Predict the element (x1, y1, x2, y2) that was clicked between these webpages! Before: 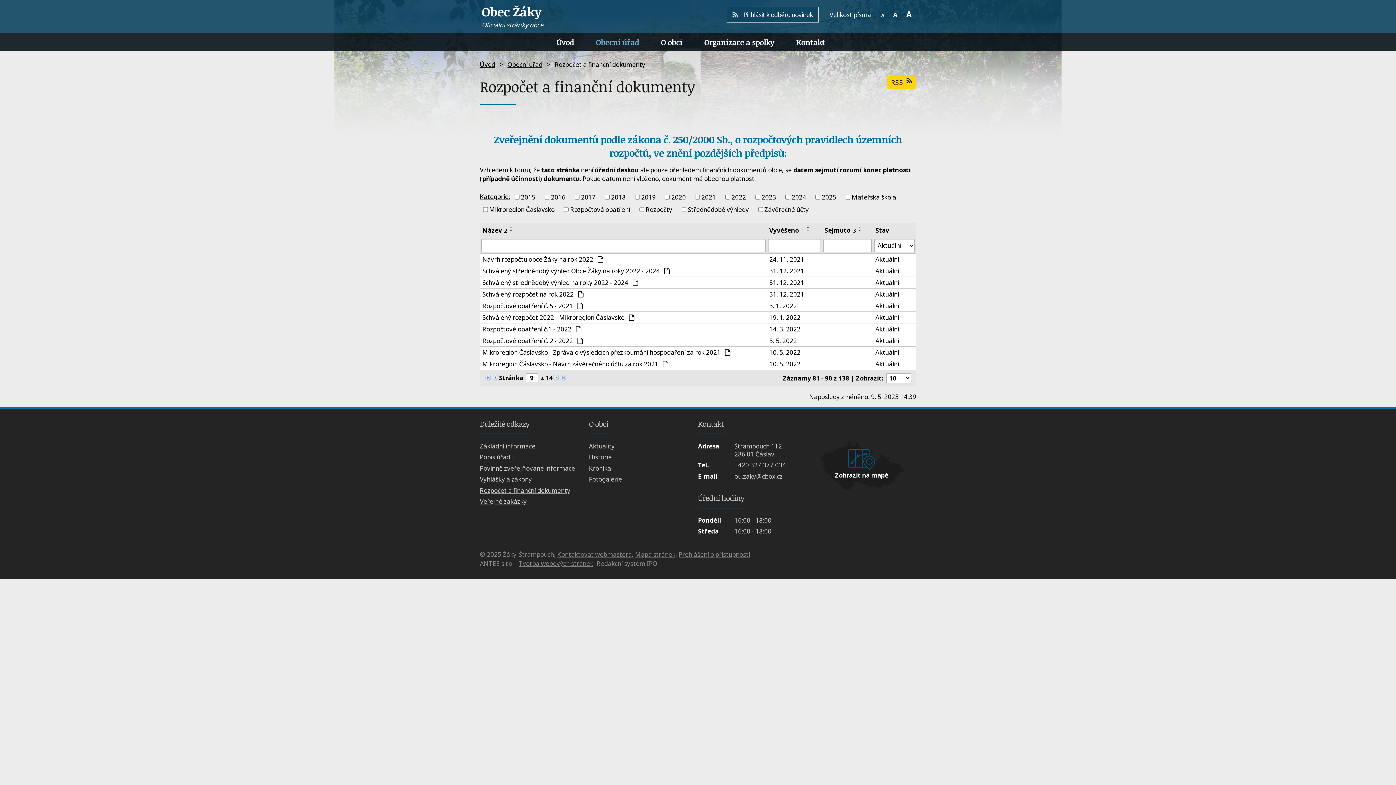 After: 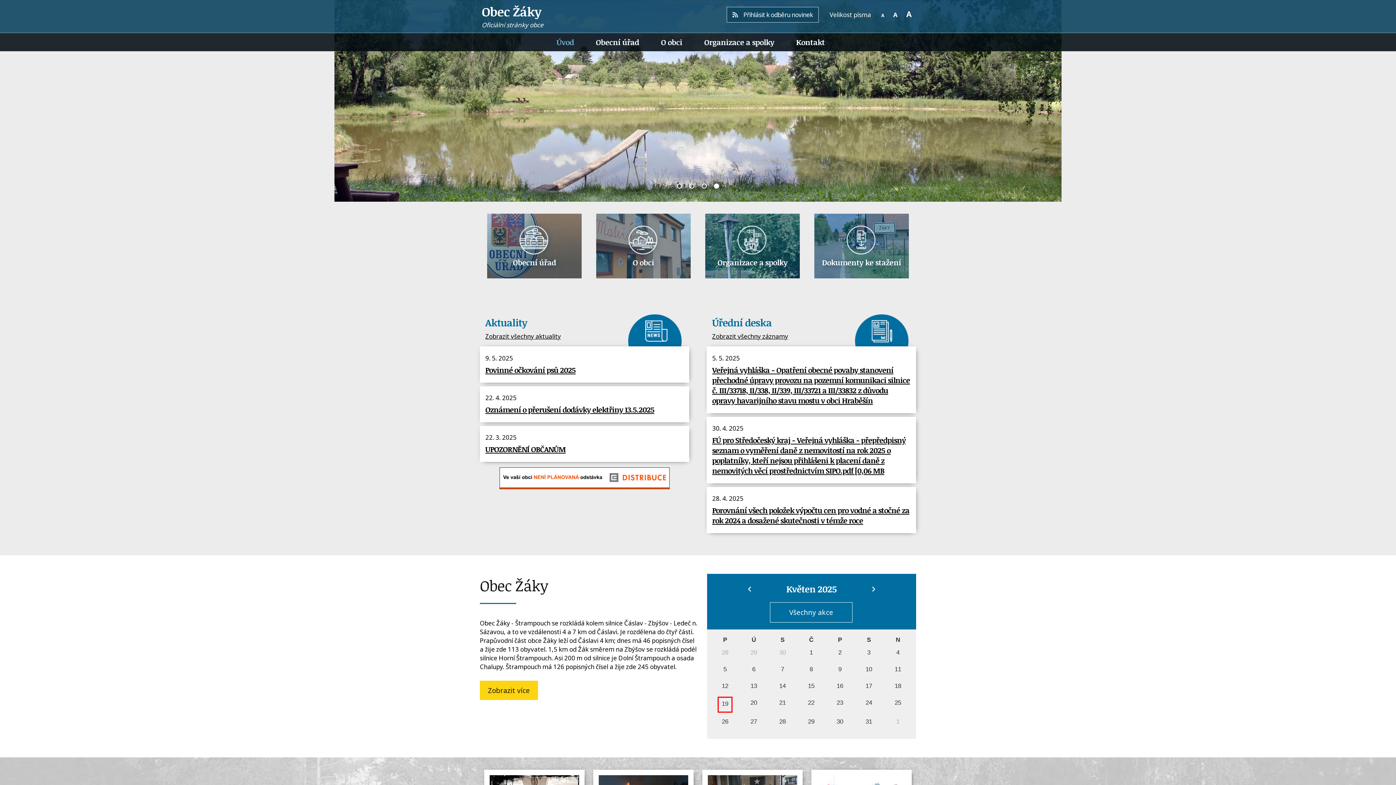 Action: label: Úvod bbox: (480, 60, 495, 68)